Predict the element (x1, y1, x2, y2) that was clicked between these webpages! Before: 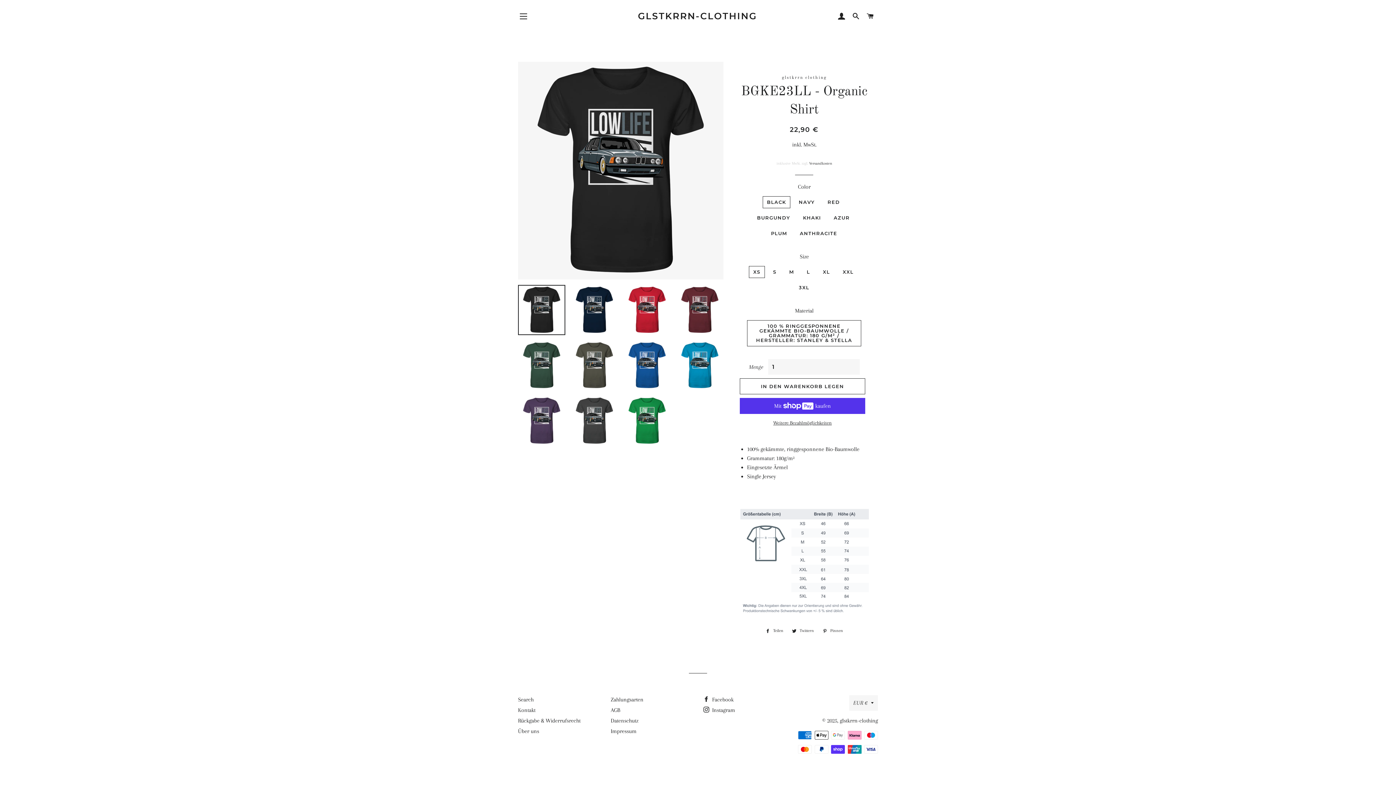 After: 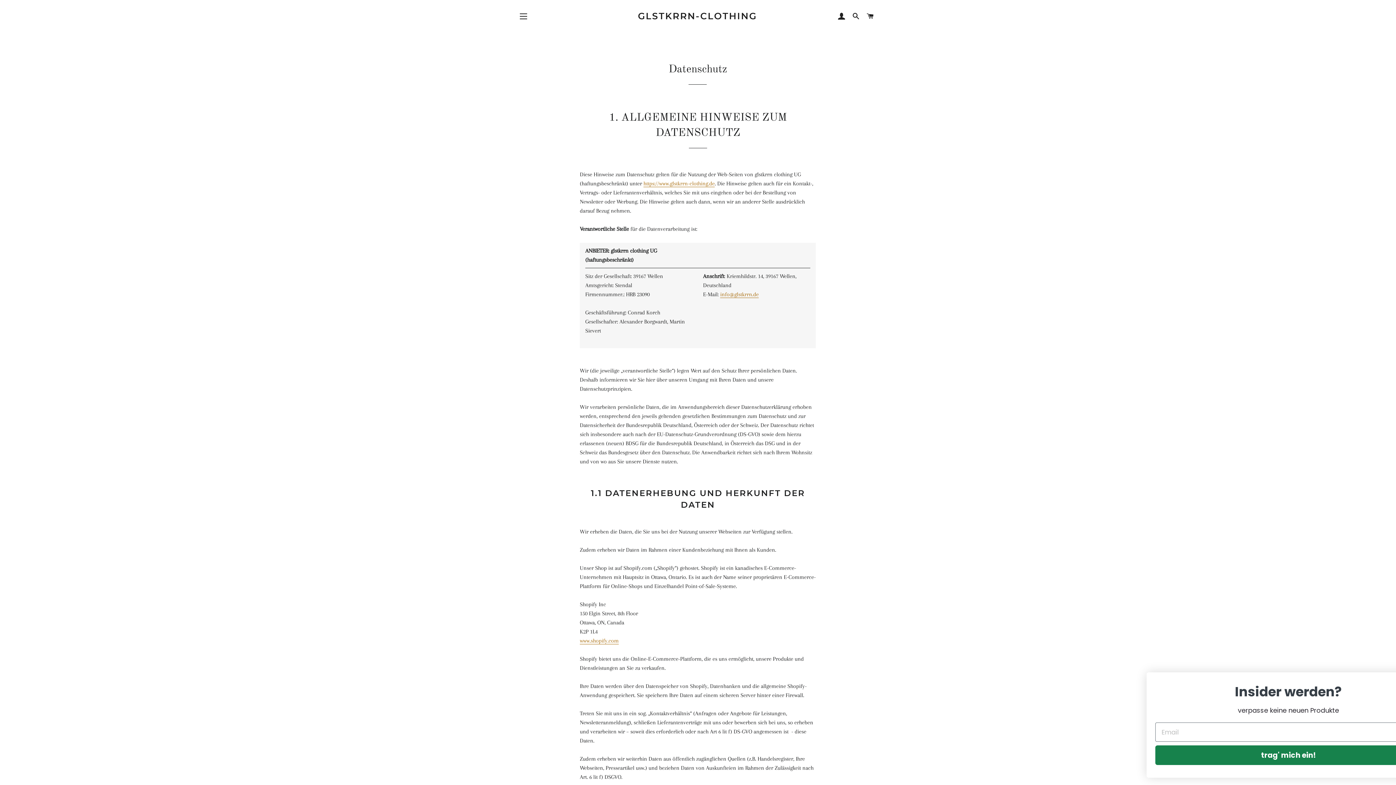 Action: label: Datenschutz bbox: (610, 717, 638, 724)